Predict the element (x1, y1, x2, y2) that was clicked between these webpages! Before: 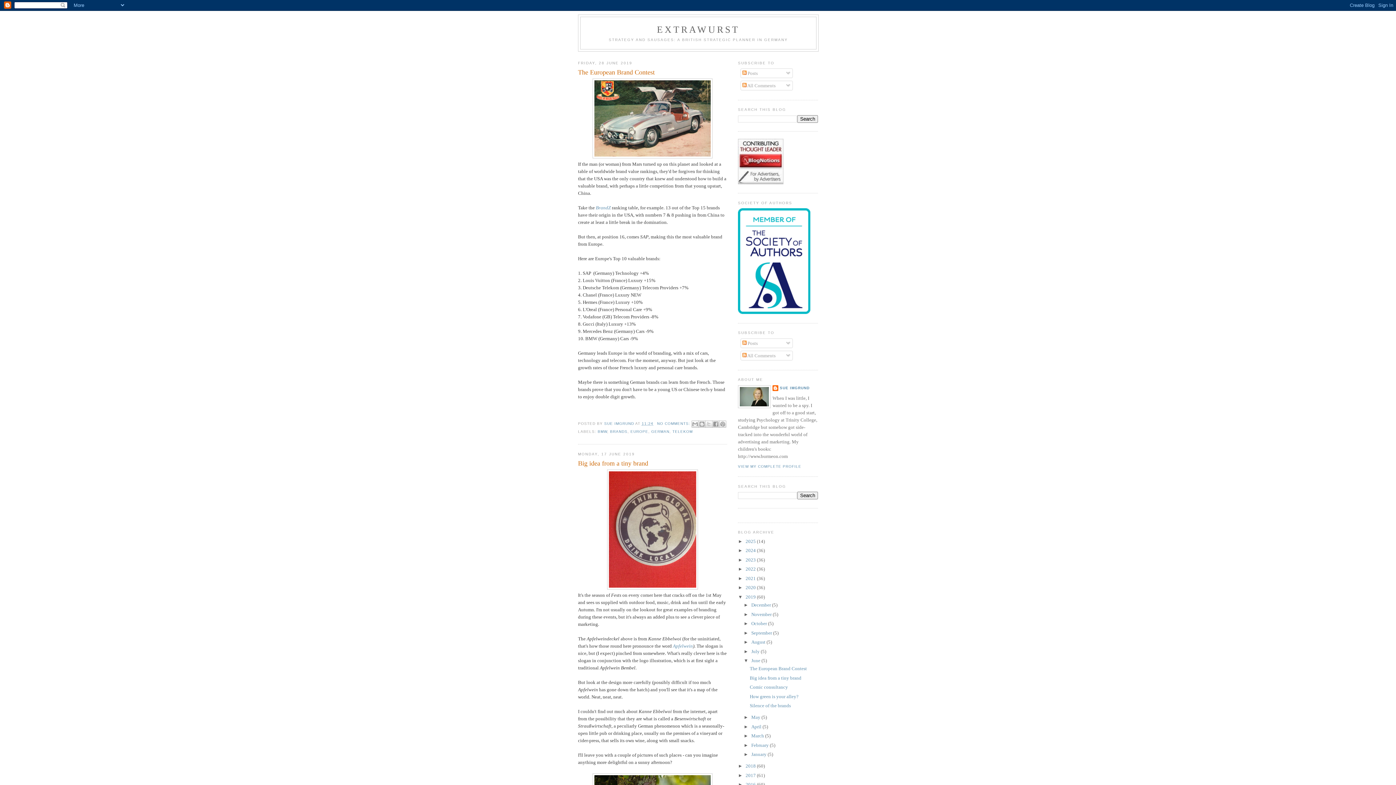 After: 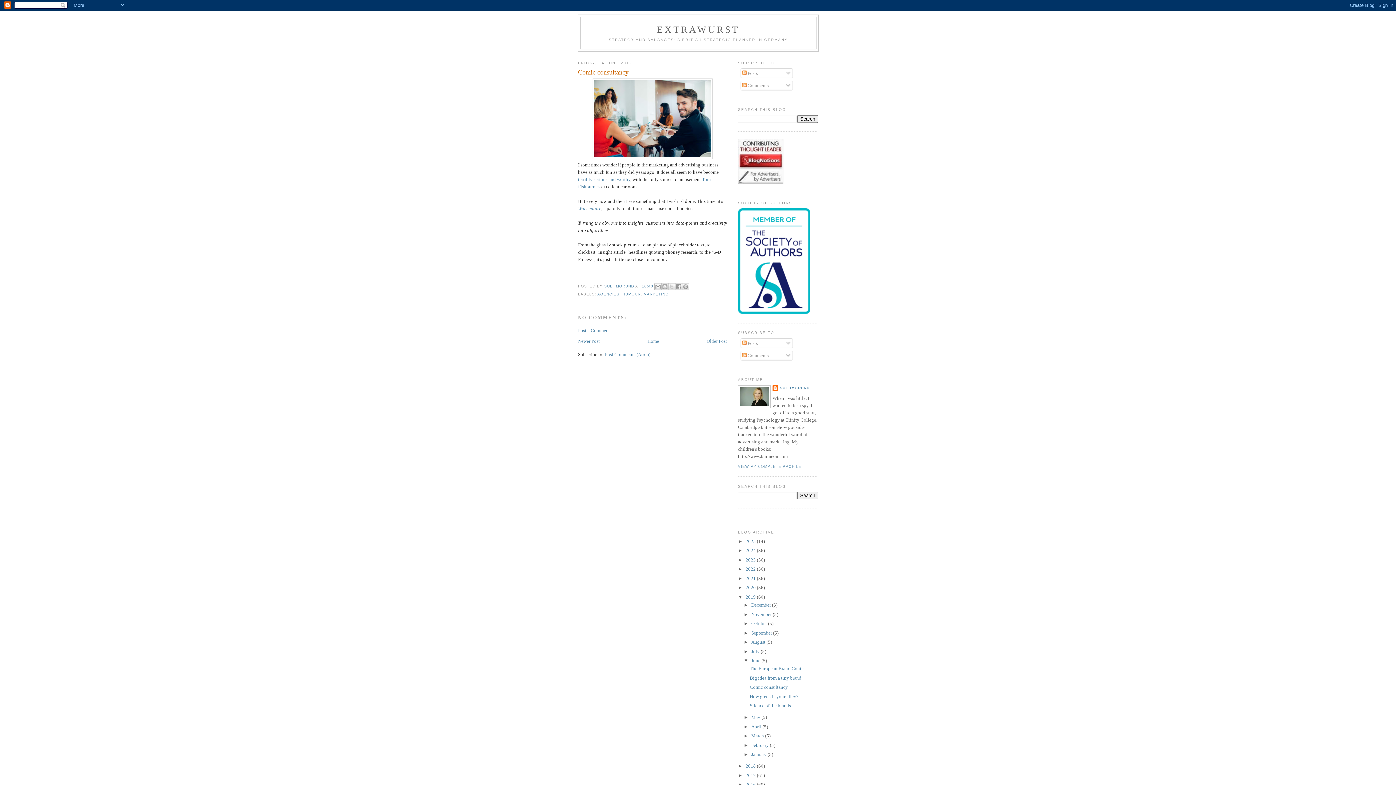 Action: label: Comic consultancy bbox: (749, 684, 788, 690)